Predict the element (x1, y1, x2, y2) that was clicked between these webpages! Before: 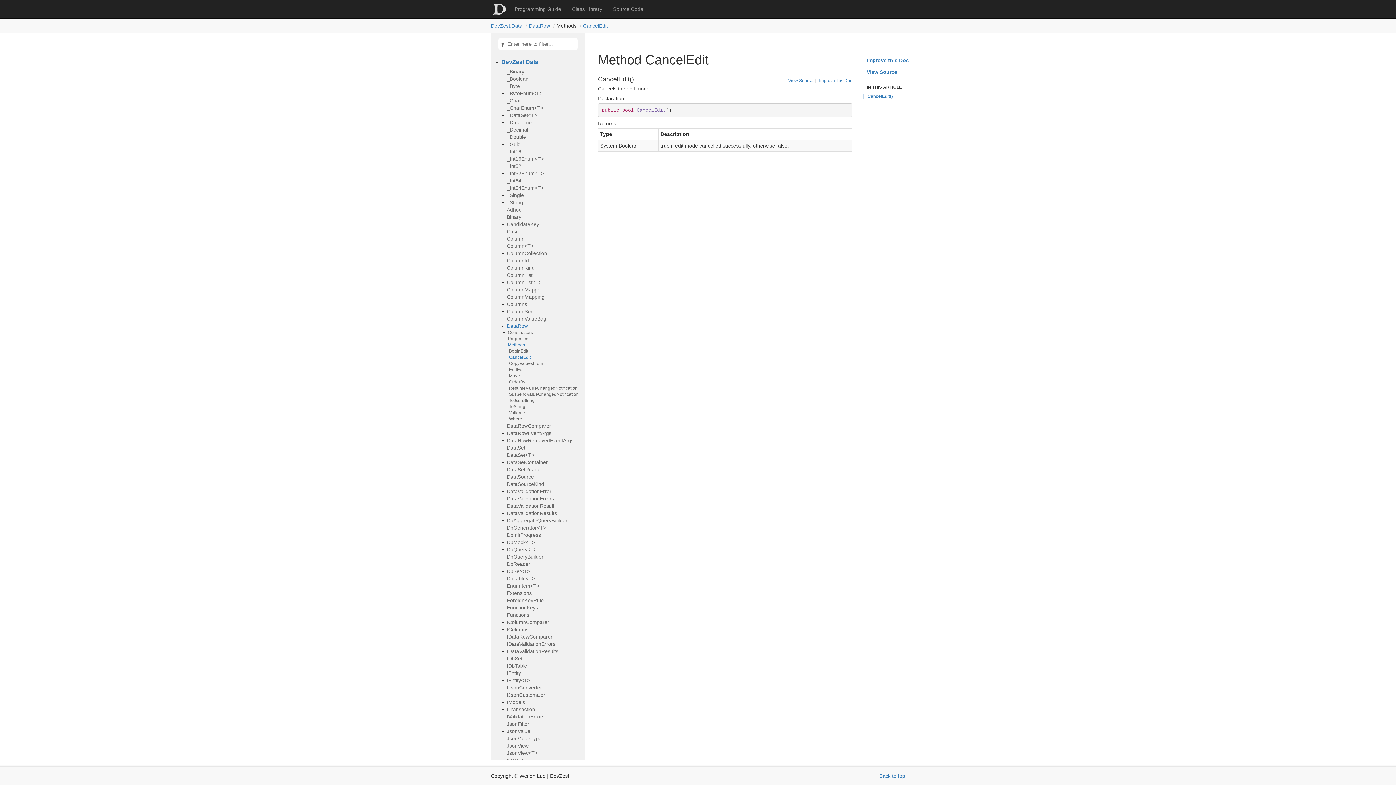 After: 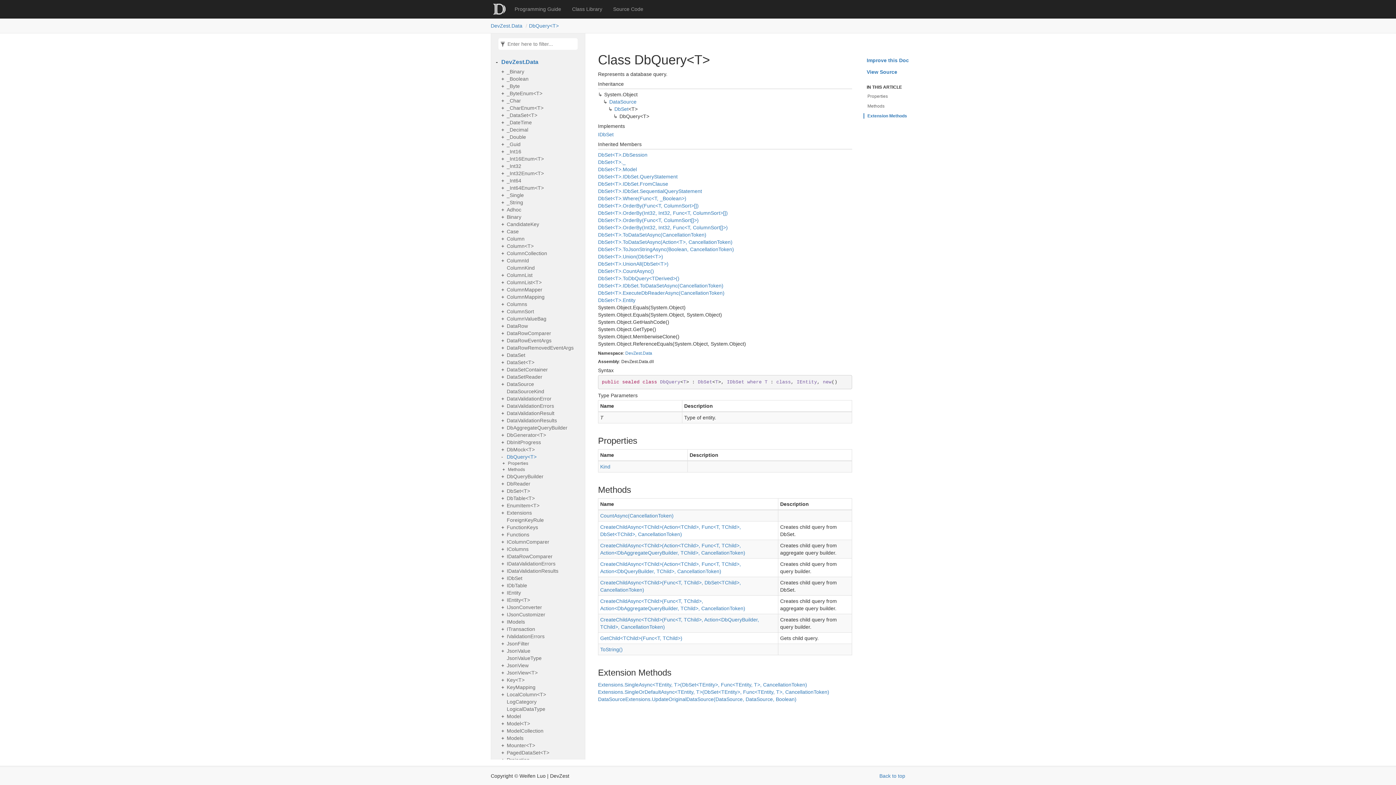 Action: bbox: (506, 546, 581, 553) label: DbQuery<T>